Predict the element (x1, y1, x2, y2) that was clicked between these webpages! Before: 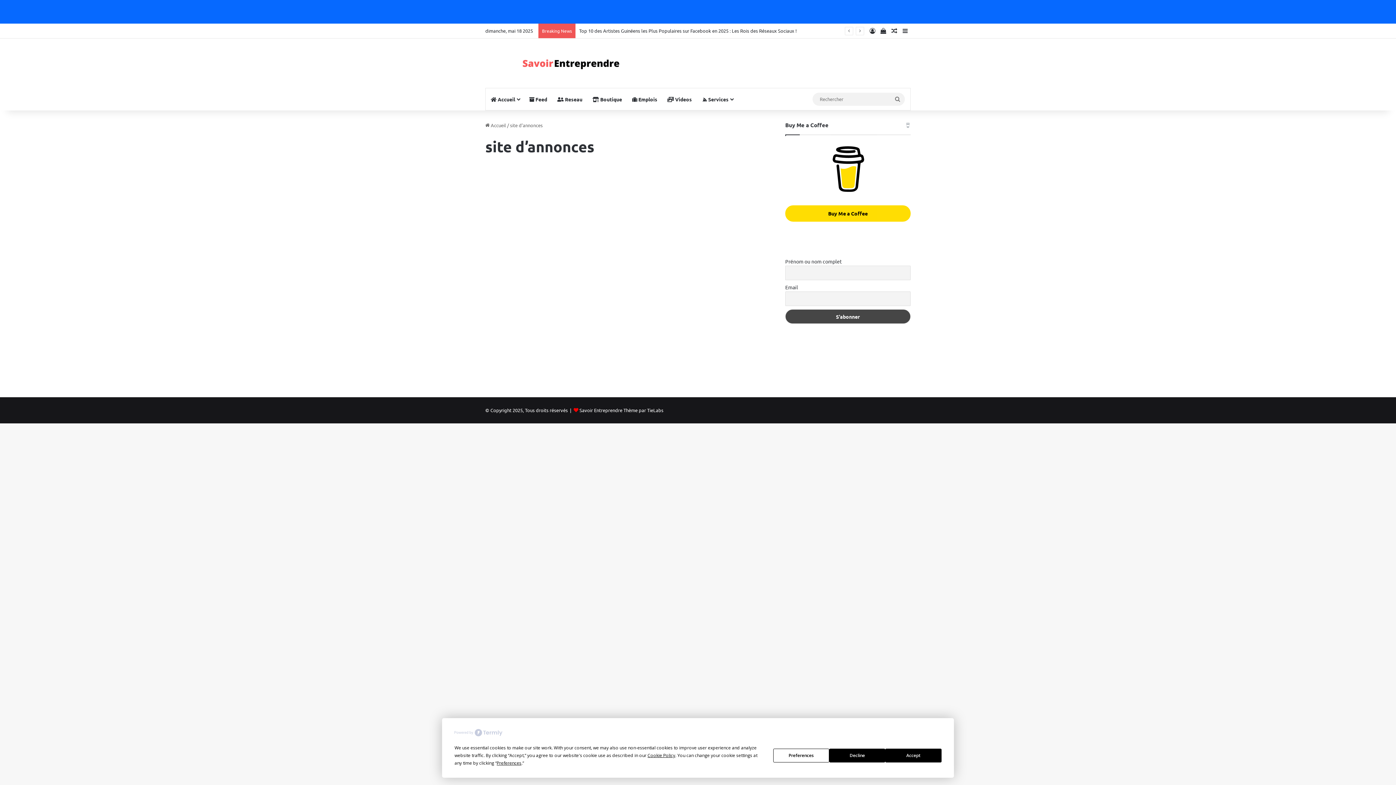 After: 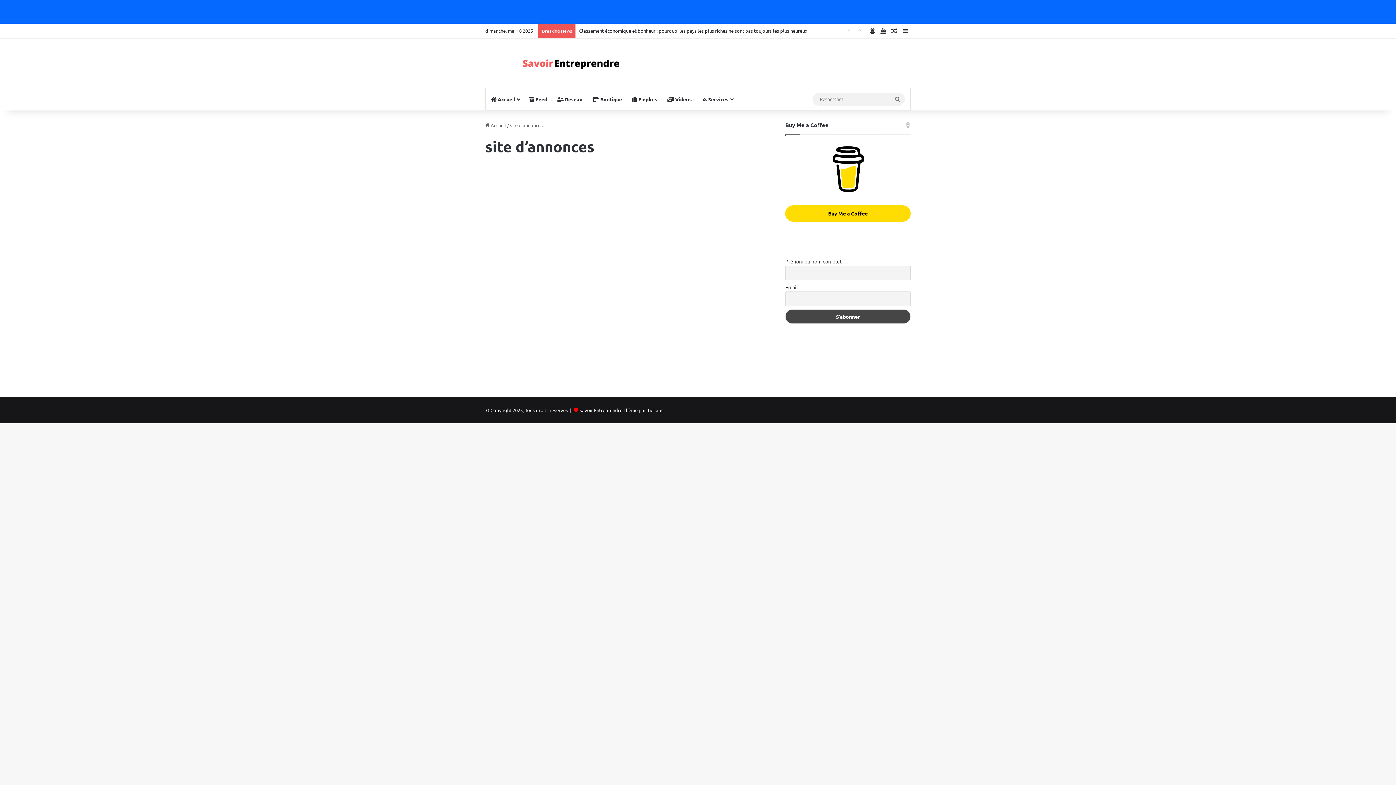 Action: label: Decline bbox: (829, 748, 885, 762)